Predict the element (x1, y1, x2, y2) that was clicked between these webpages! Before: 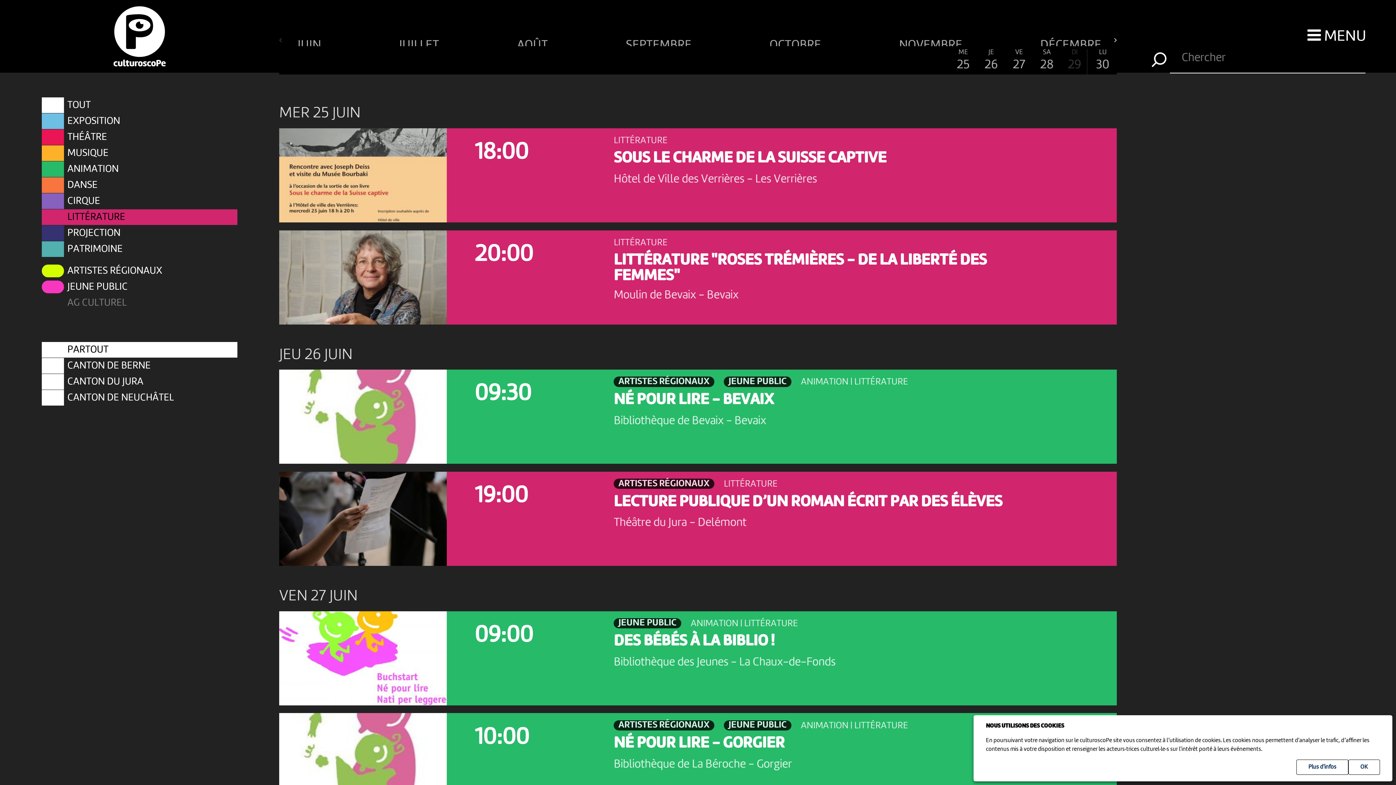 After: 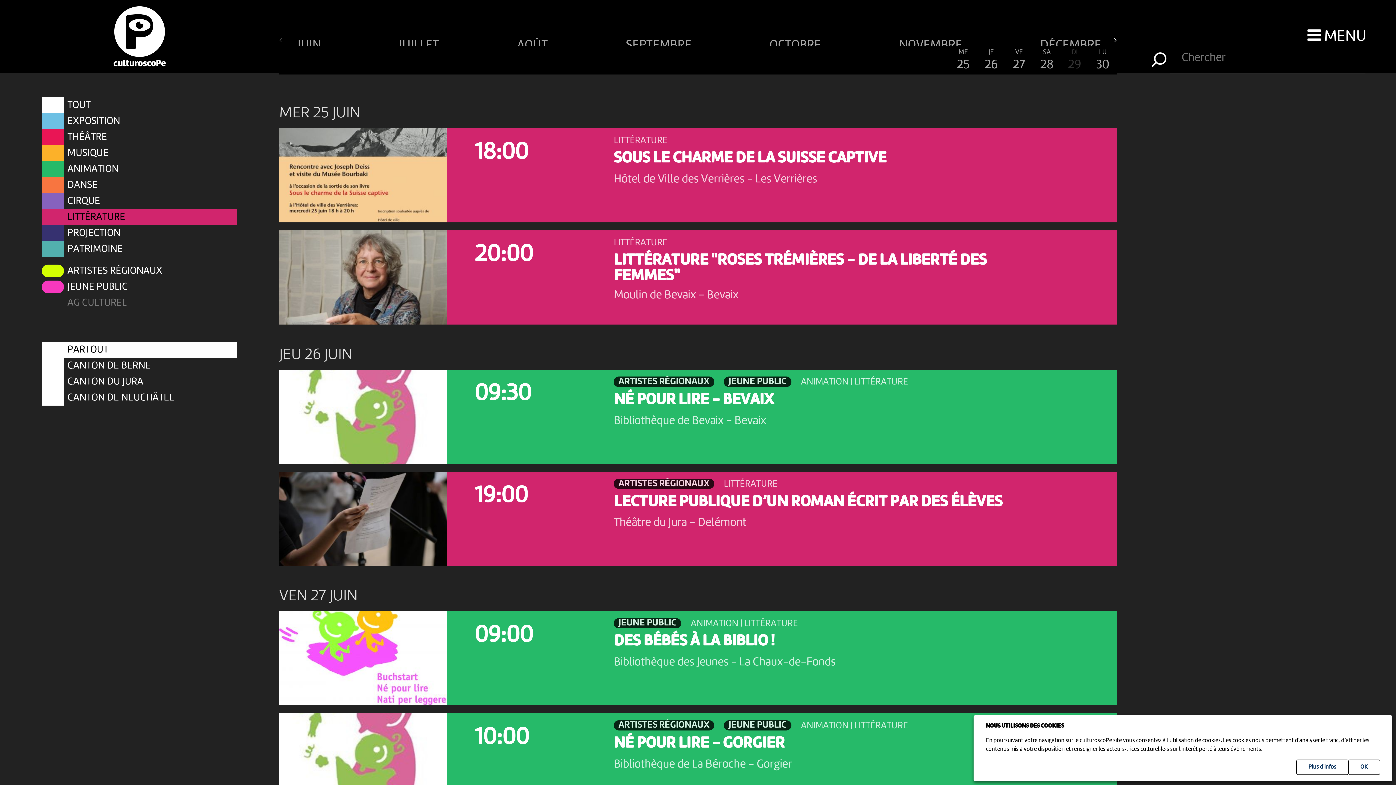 Action: bbox: (280, 49, 305, 74) label: DI
1